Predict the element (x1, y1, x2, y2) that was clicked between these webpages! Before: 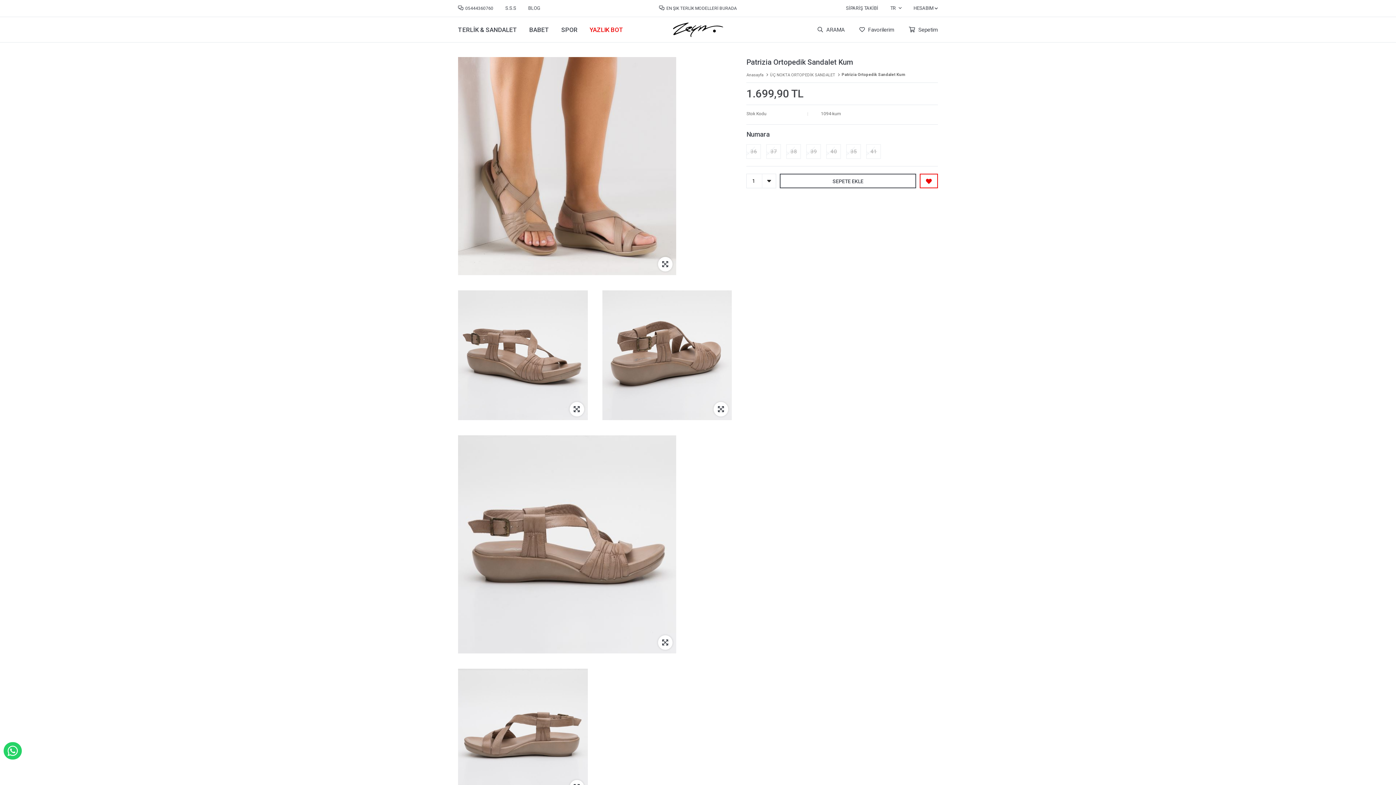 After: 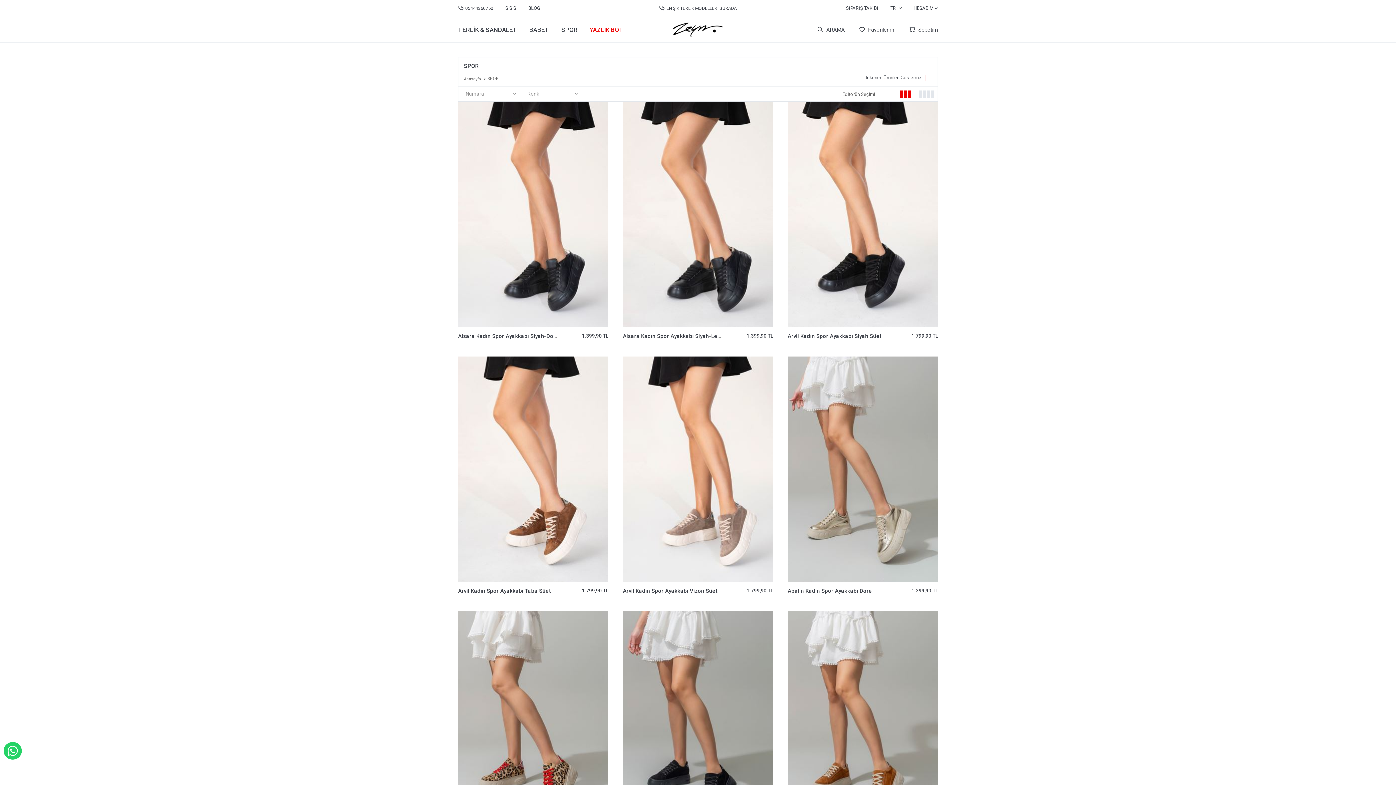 Action: label: SPOR bbox: (561, 26, 577, 33)